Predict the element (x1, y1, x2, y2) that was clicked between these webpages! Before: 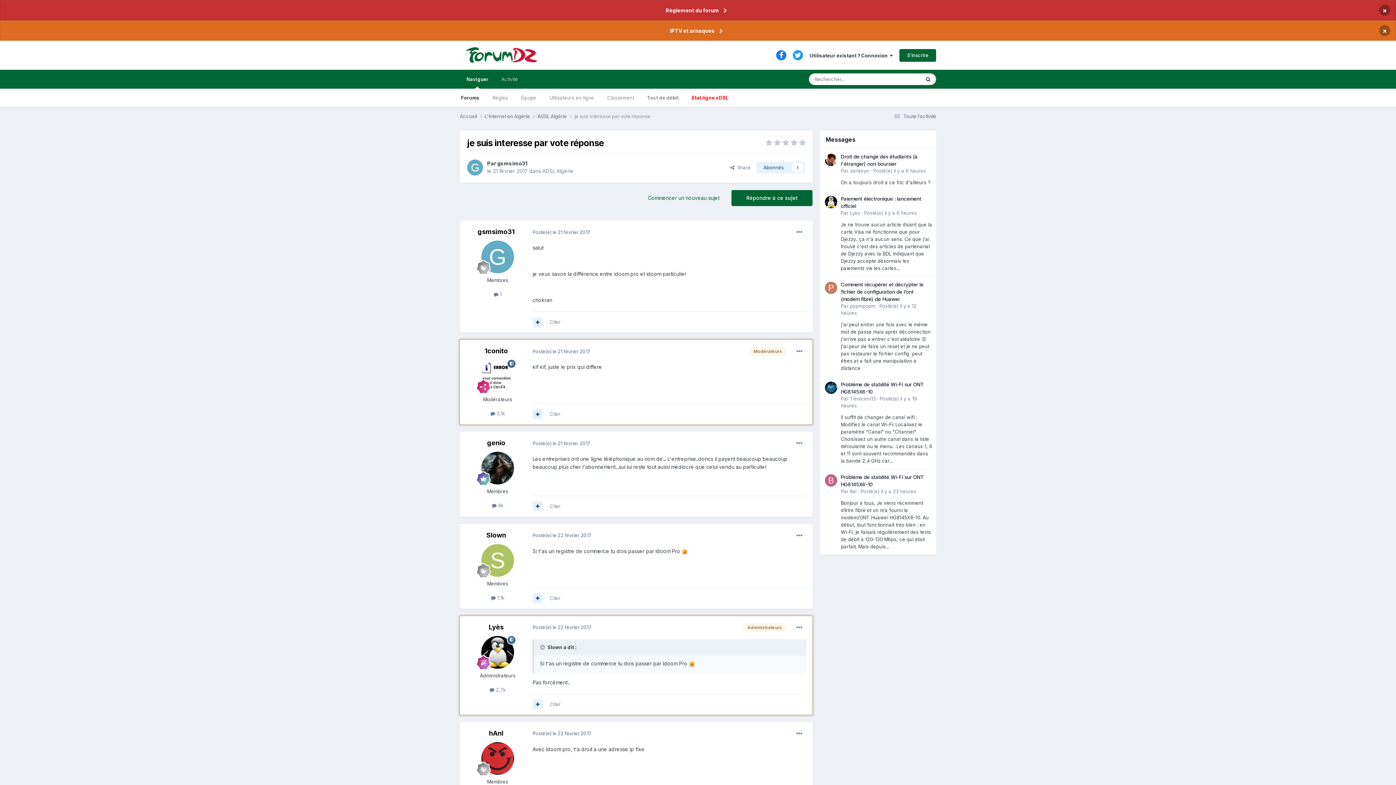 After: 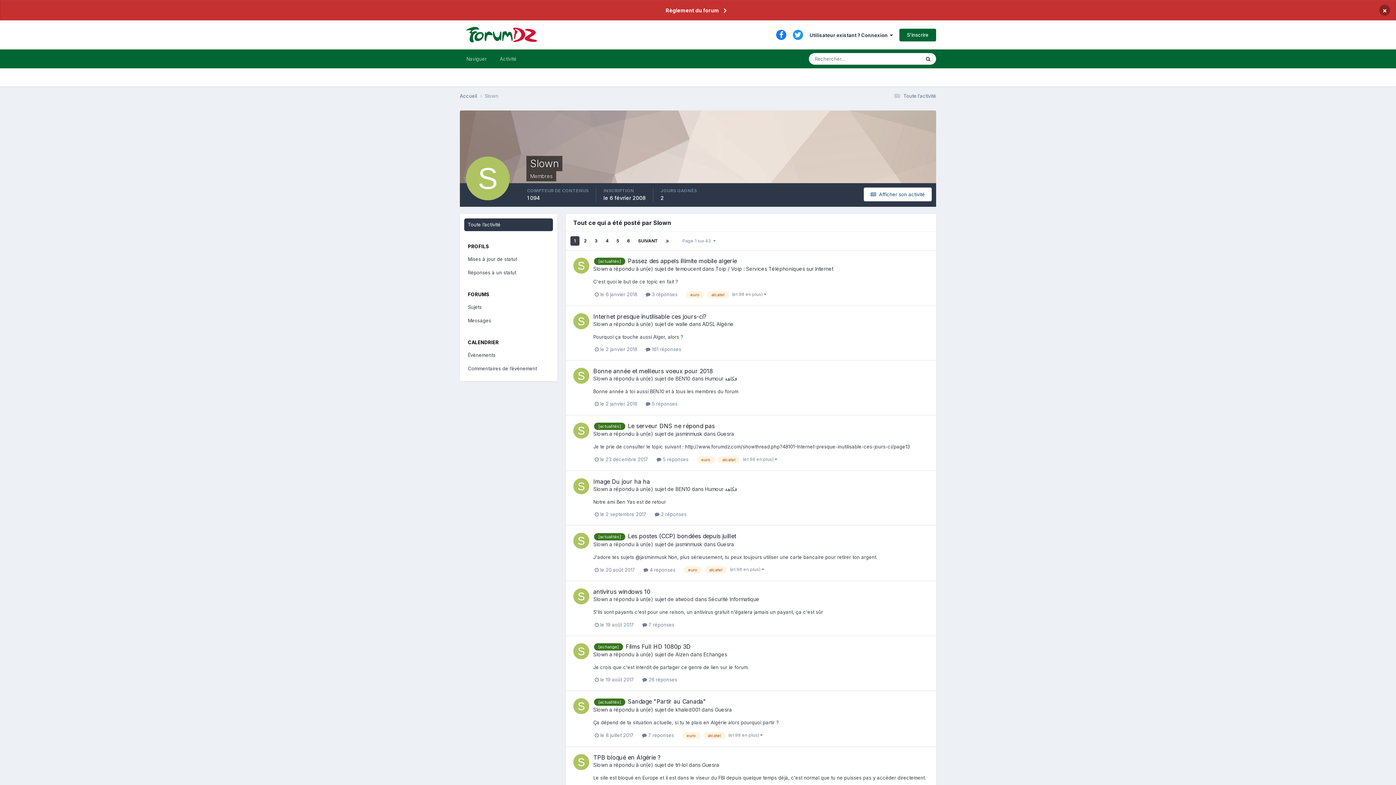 Action: bbox: (491, 595, 504, 600) label:  1,1k